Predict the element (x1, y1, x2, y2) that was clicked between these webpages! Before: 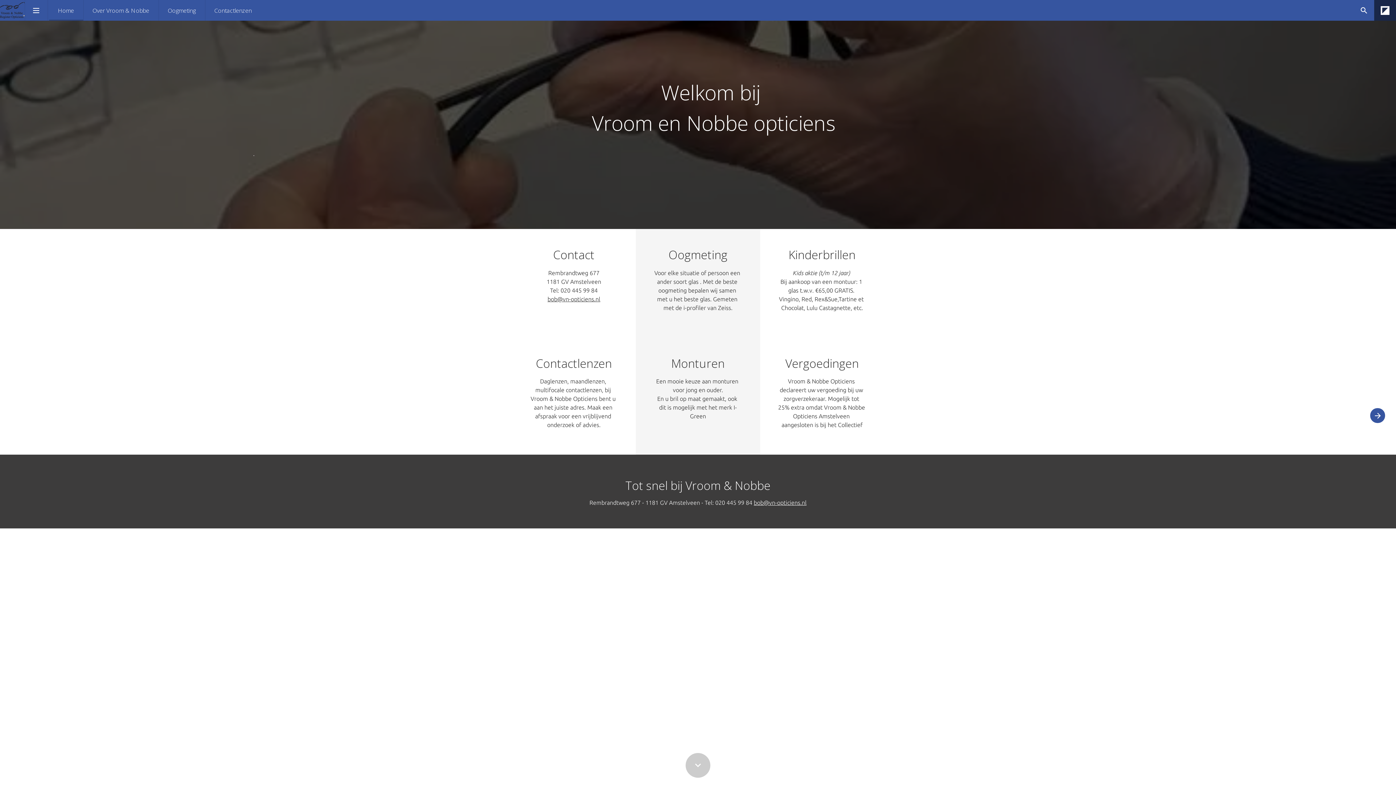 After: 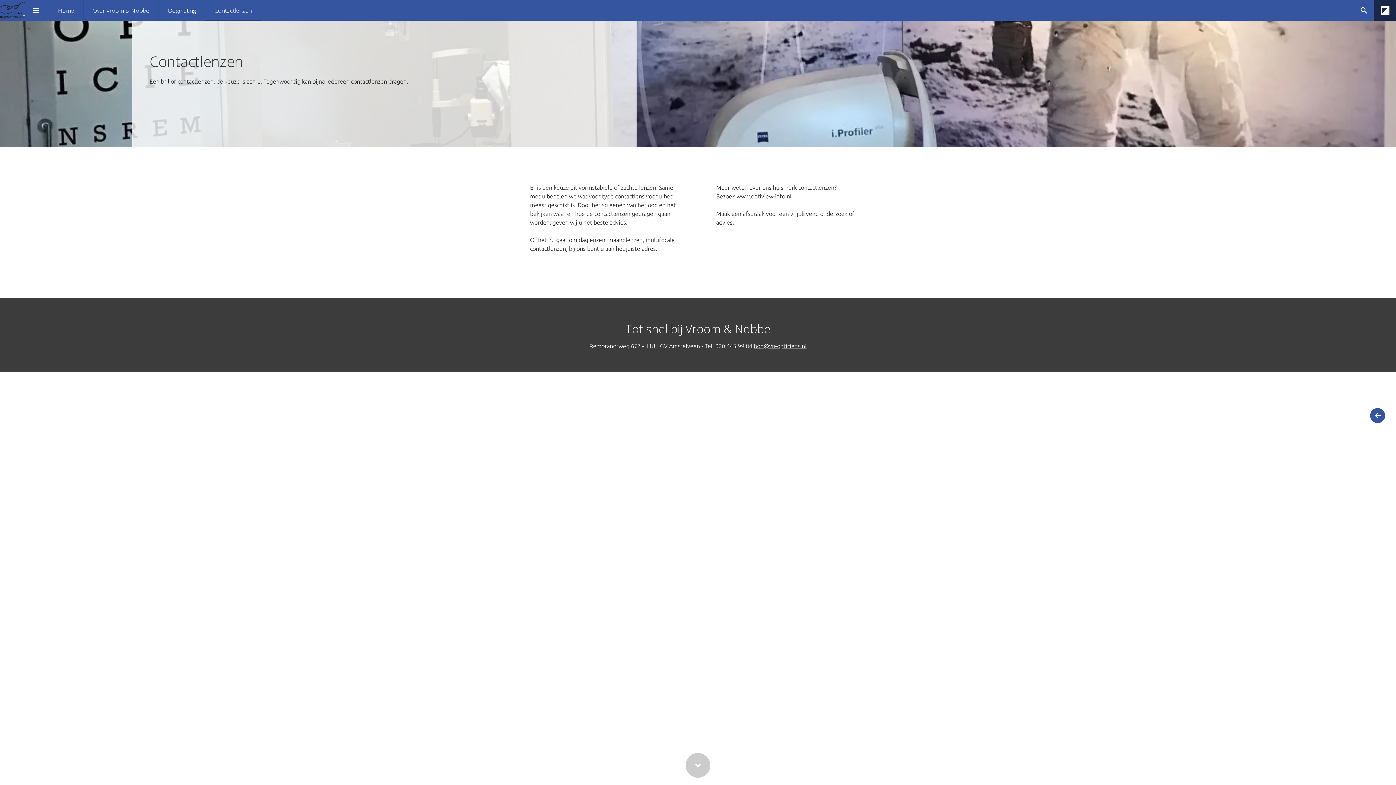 Action: bbox: (205, 0, 260, 20) label: Contactlenzen